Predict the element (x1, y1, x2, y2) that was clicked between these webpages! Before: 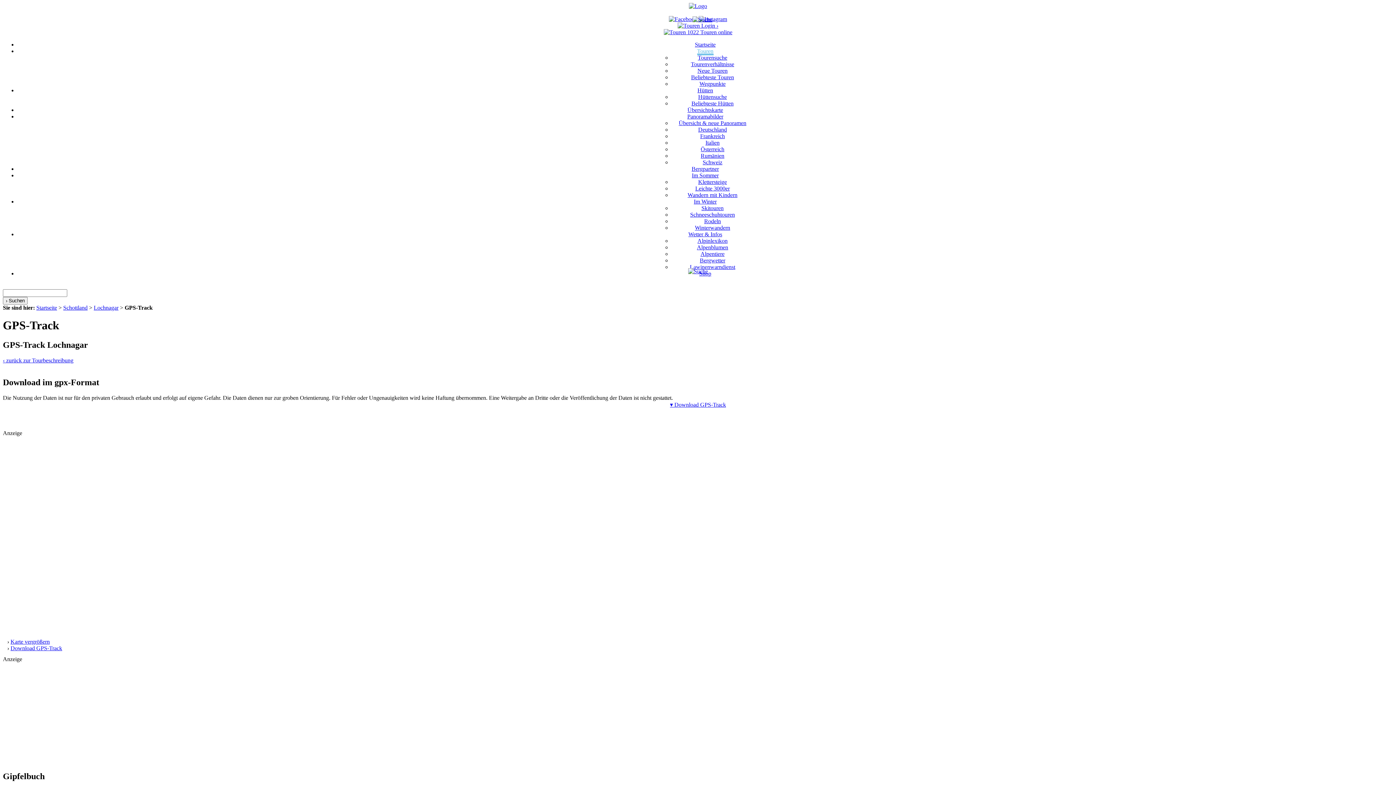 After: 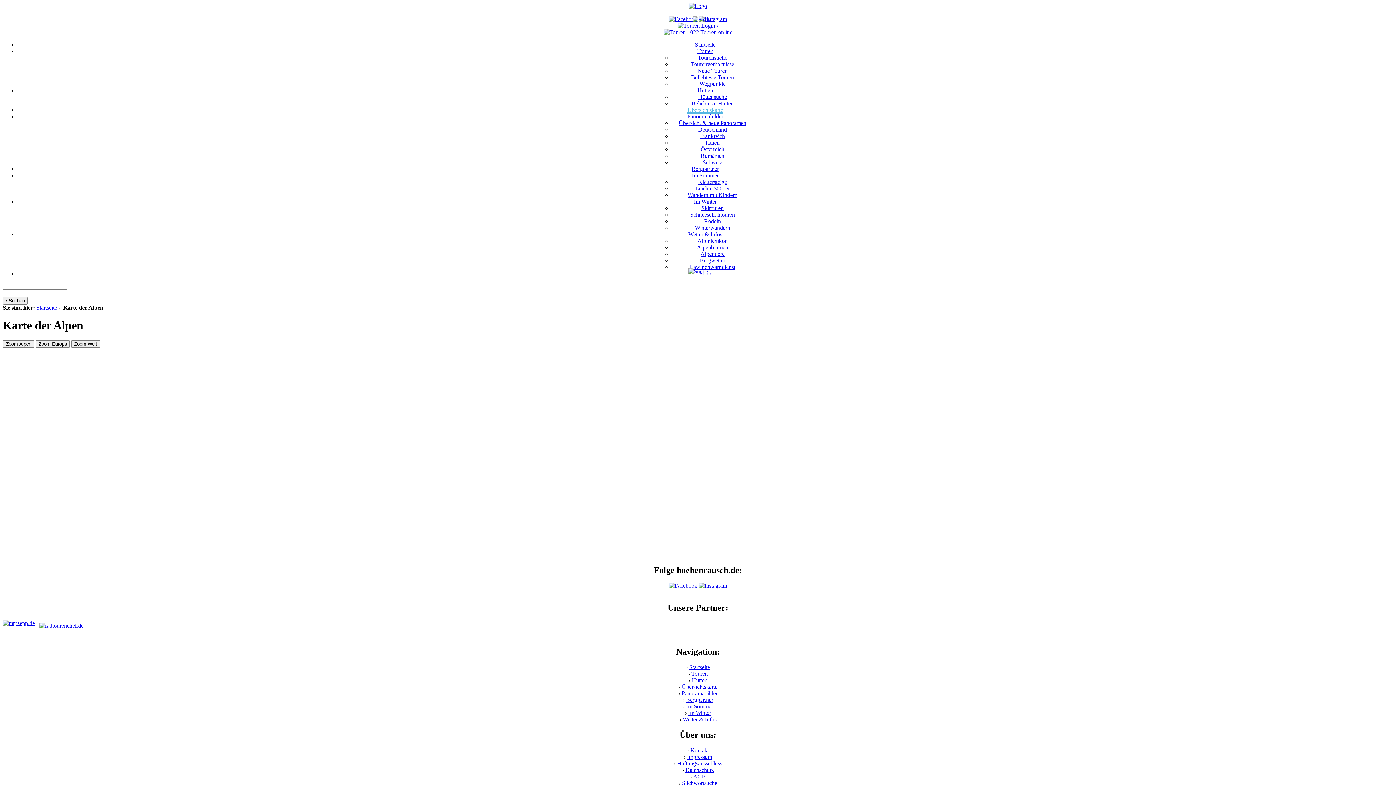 Action: bbox: (687, 106, 723, 113) label: Übersichtskarte